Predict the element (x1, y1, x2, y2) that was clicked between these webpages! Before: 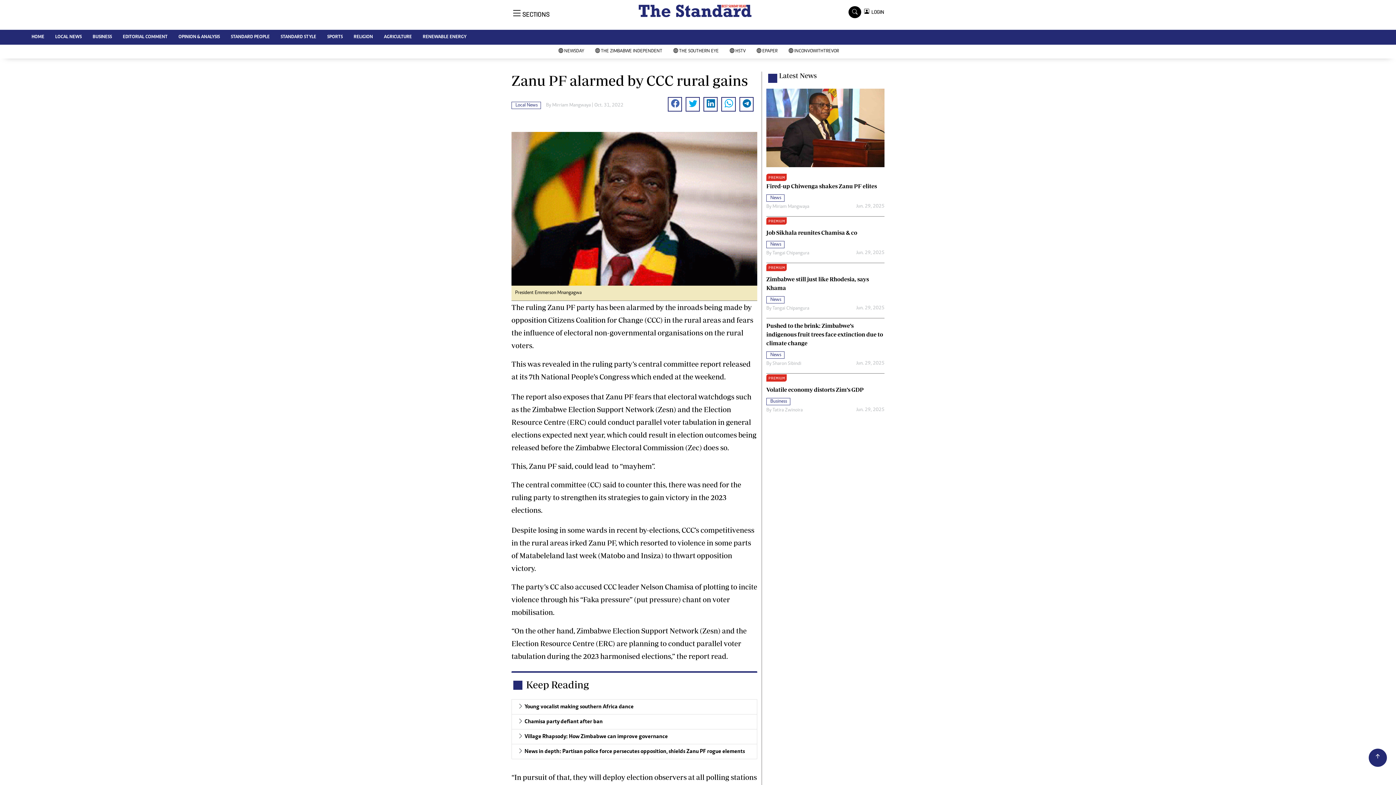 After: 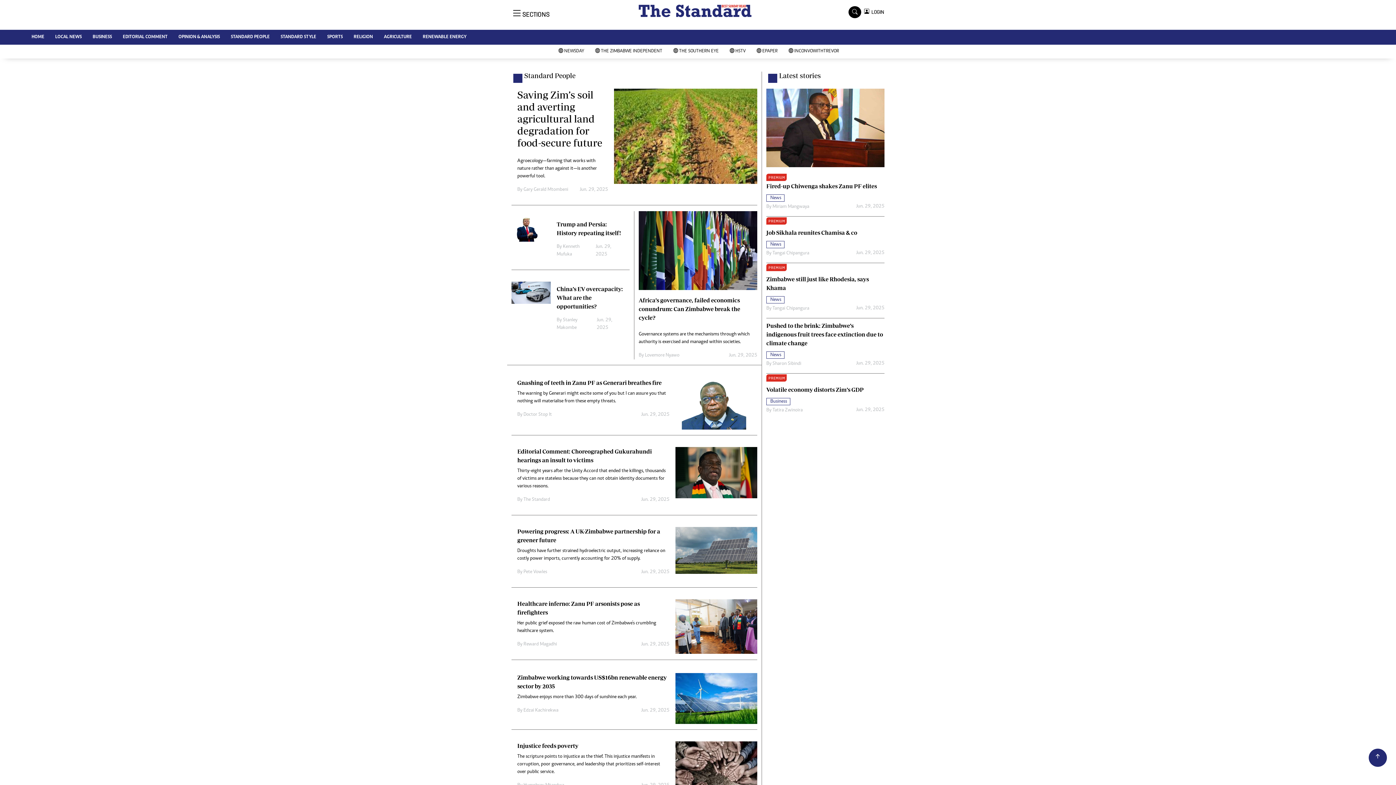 Action: bbox: (225, 29, 275, 44) label: STANDARD PEOPLE